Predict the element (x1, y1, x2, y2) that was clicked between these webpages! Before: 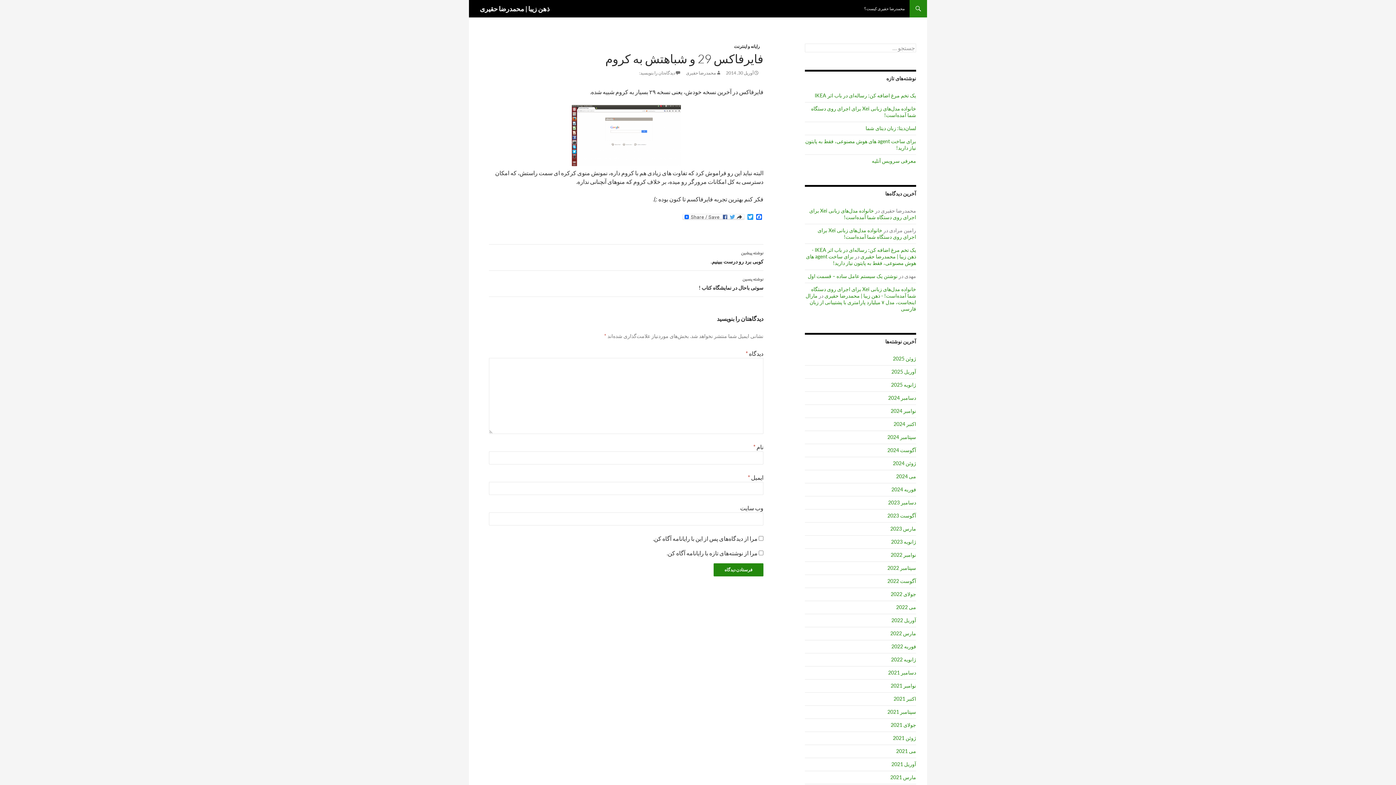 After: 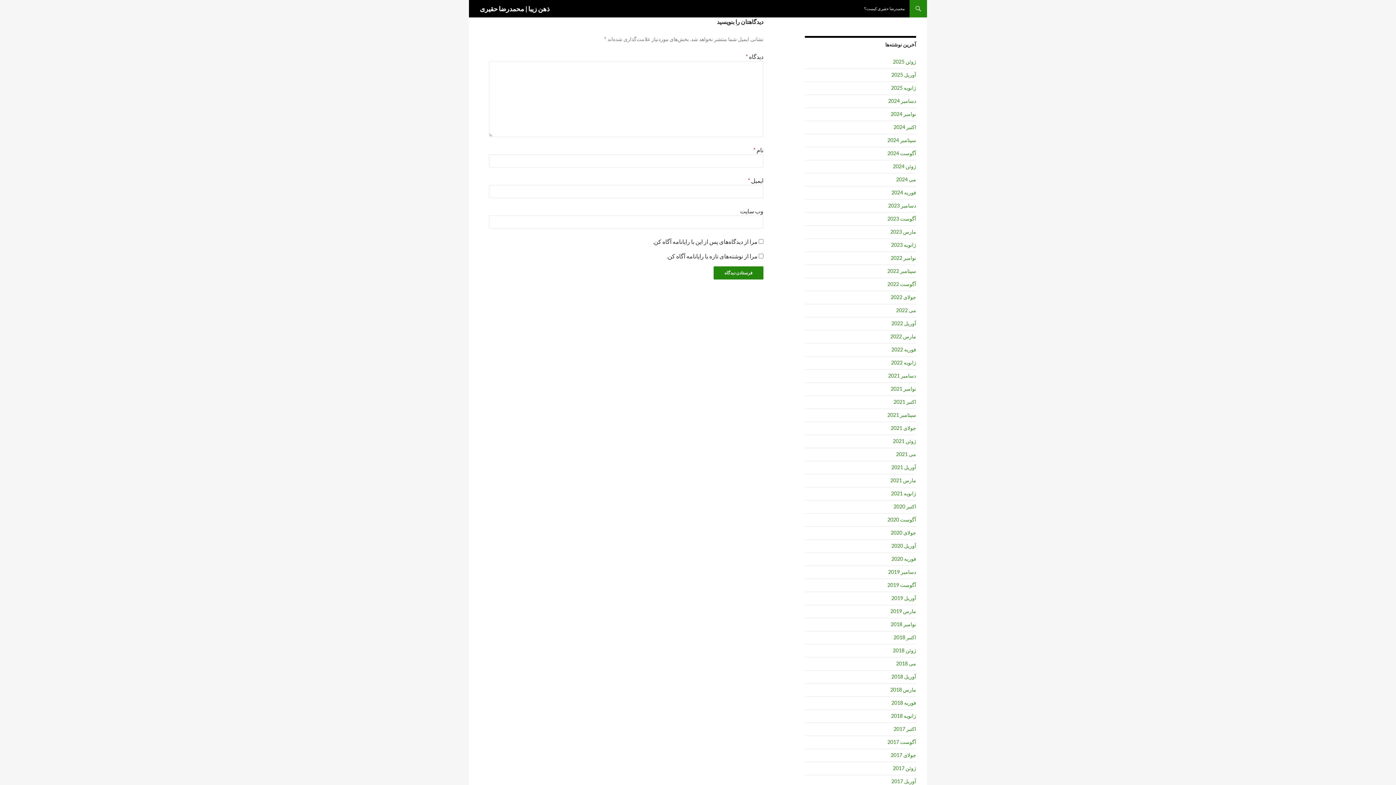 Action: label: دیدگاه‌تان را بنویسید: bbox: (639, 70, 681, 75)